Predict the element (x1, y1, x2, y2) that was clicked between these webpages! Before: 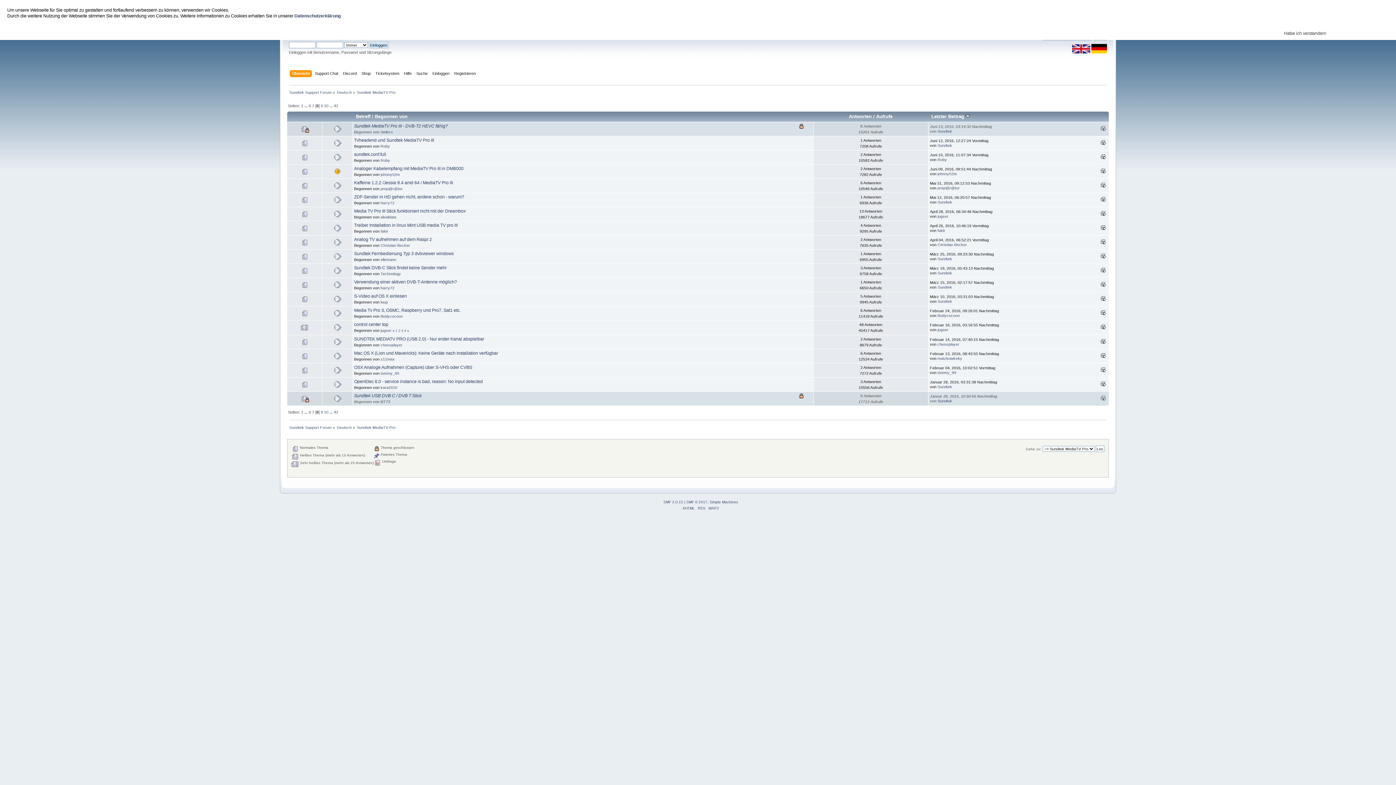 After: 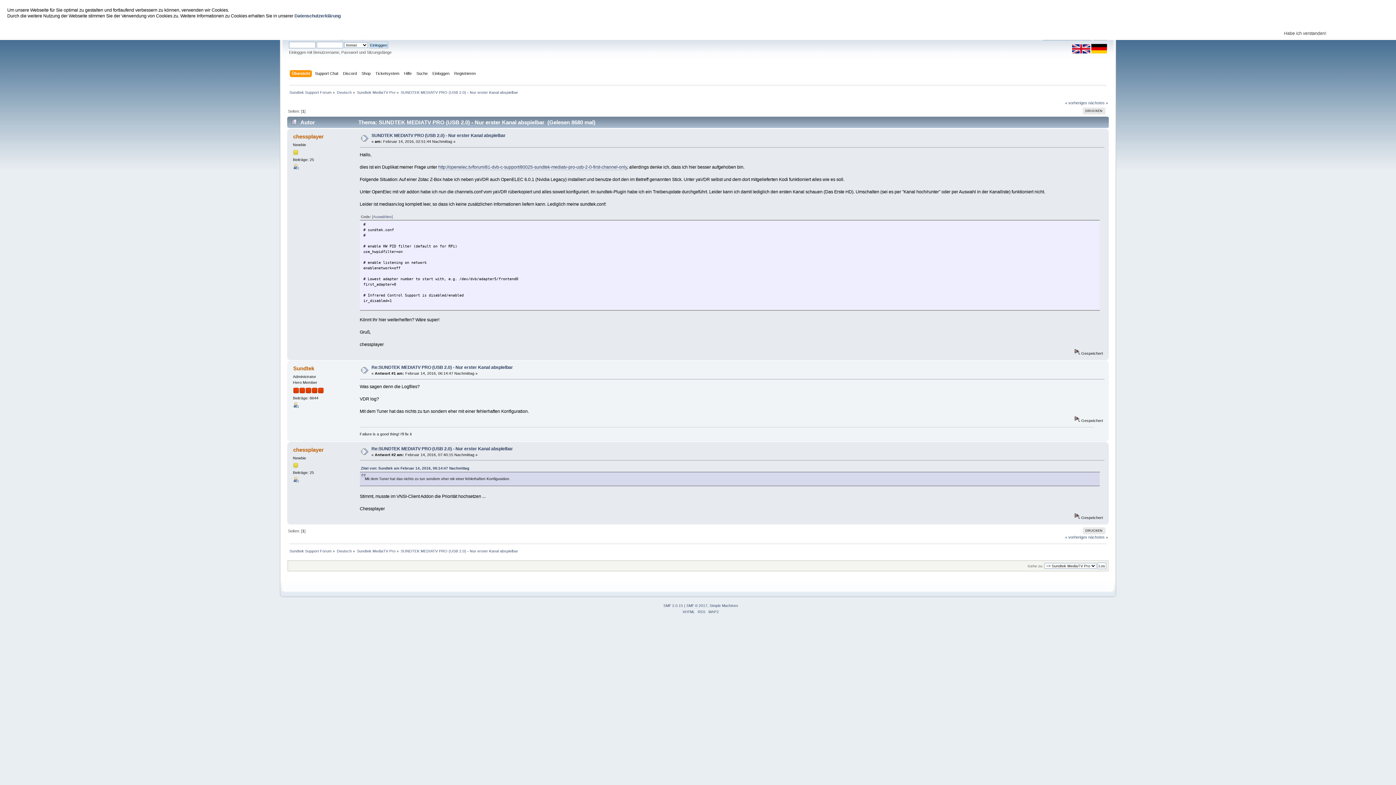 Action: bbox: (354, 336, 484, 341) label: SUNDTEK MEDIATV PRO (USB 2.0) - Nur erster Kanal abspielbar